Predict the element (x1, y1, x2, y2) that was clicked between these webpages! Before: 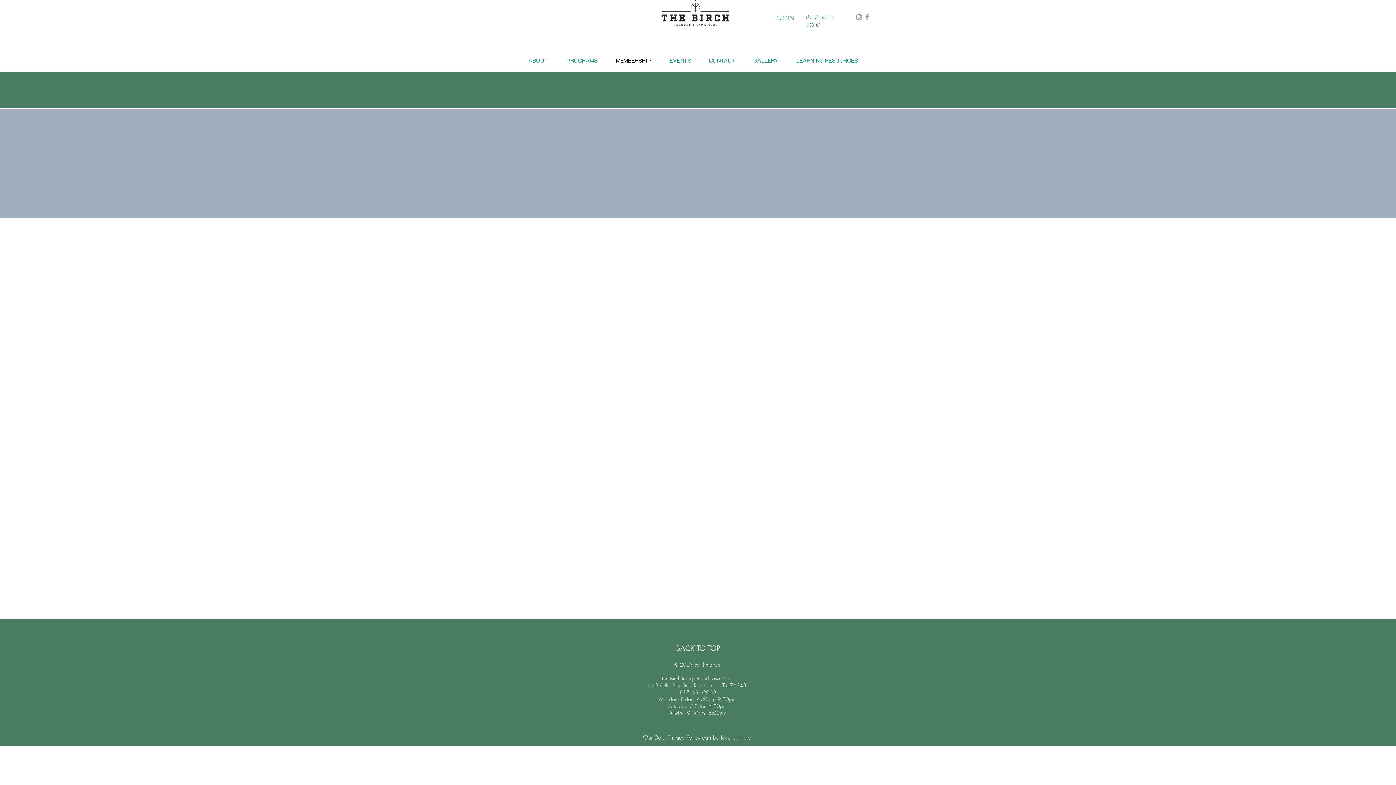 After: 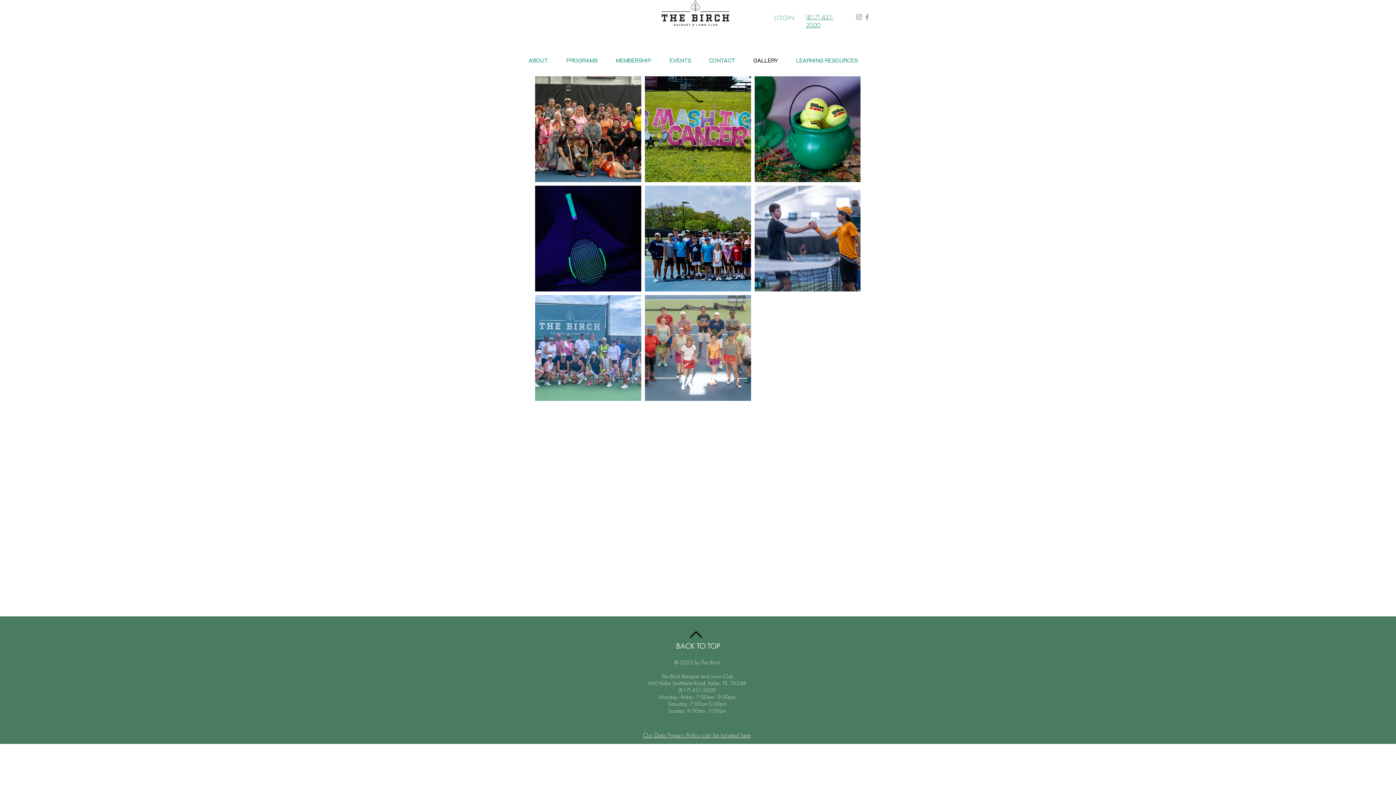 Action: label: GALLERY bbox: (748, 51, 790, 69)